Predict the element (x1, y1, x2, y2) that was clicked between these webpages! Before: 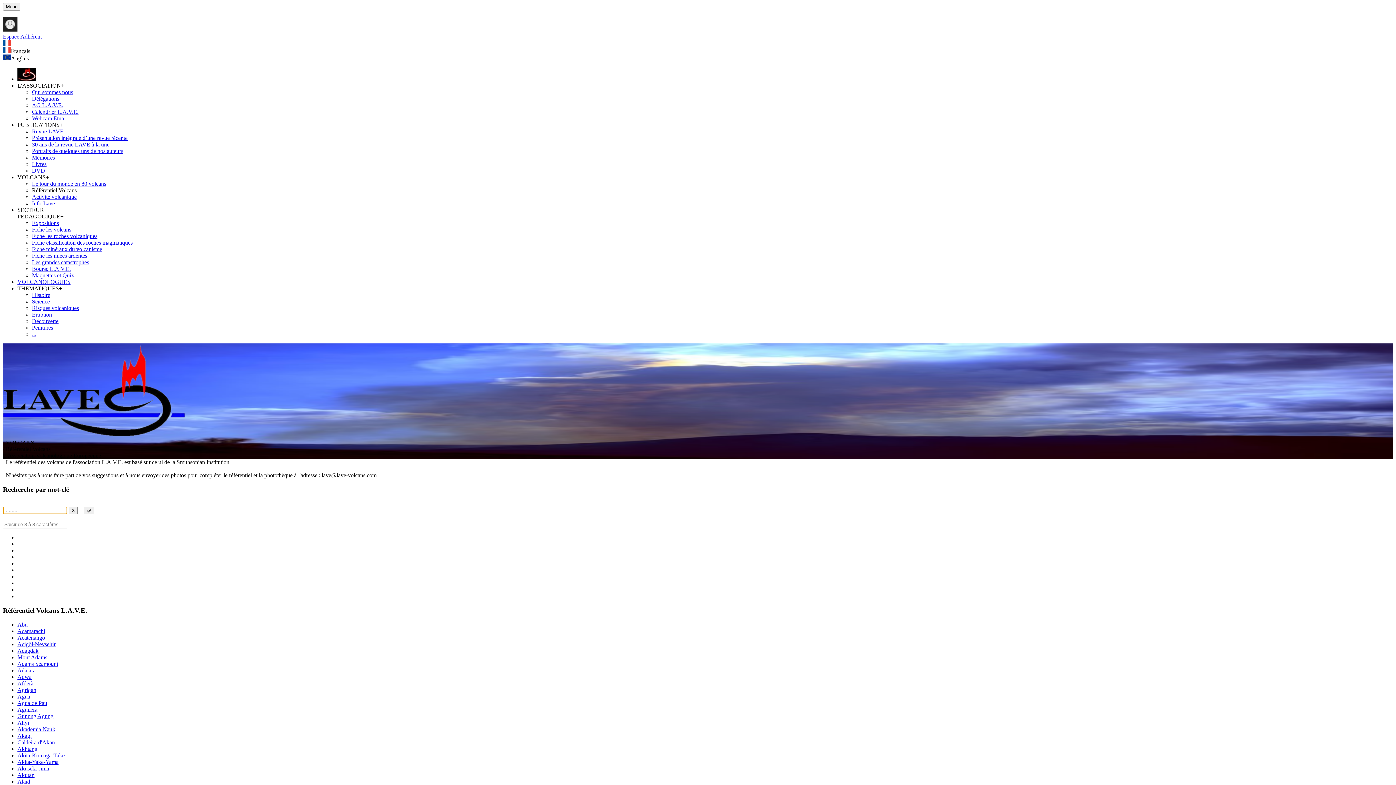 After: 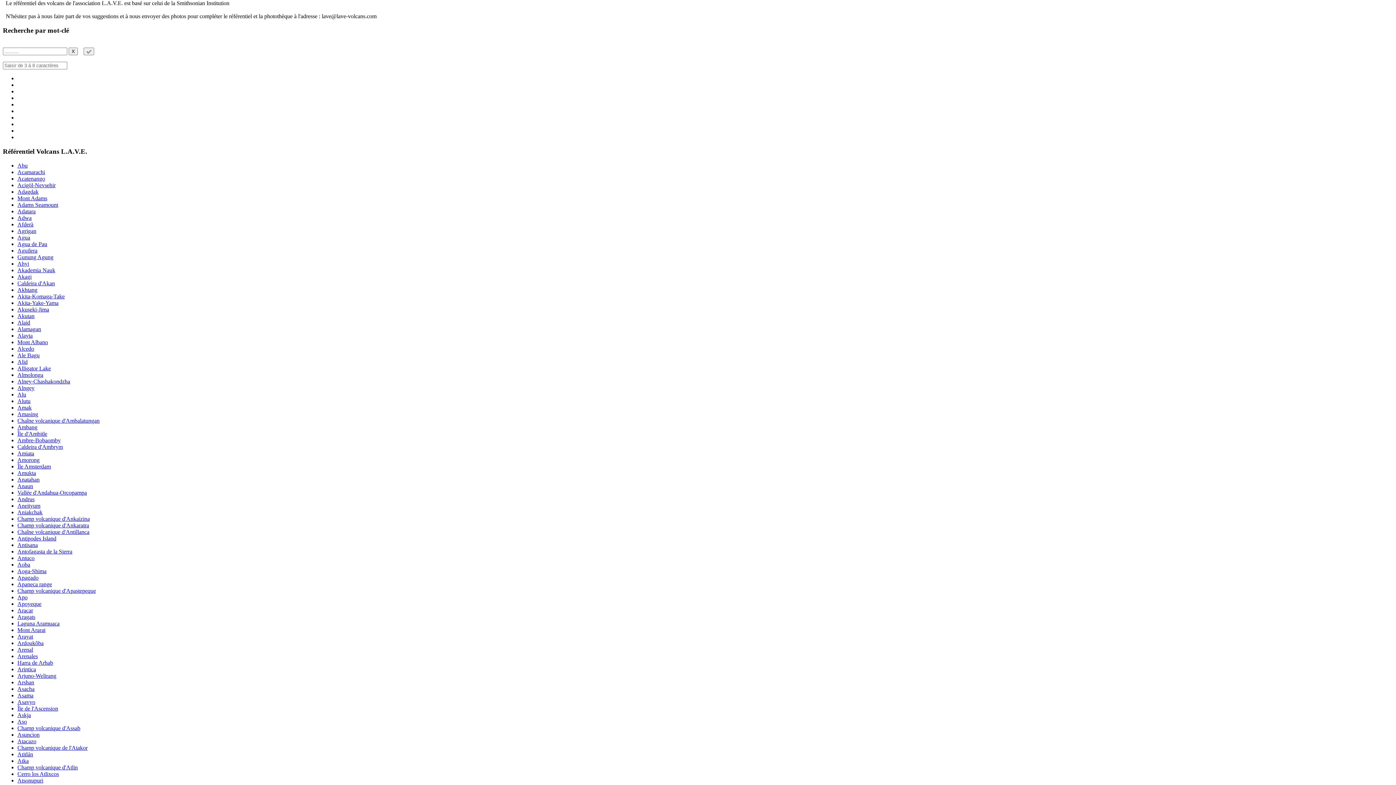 Action: label: Adams Seamount bbox: (17, 661, 58, 667)